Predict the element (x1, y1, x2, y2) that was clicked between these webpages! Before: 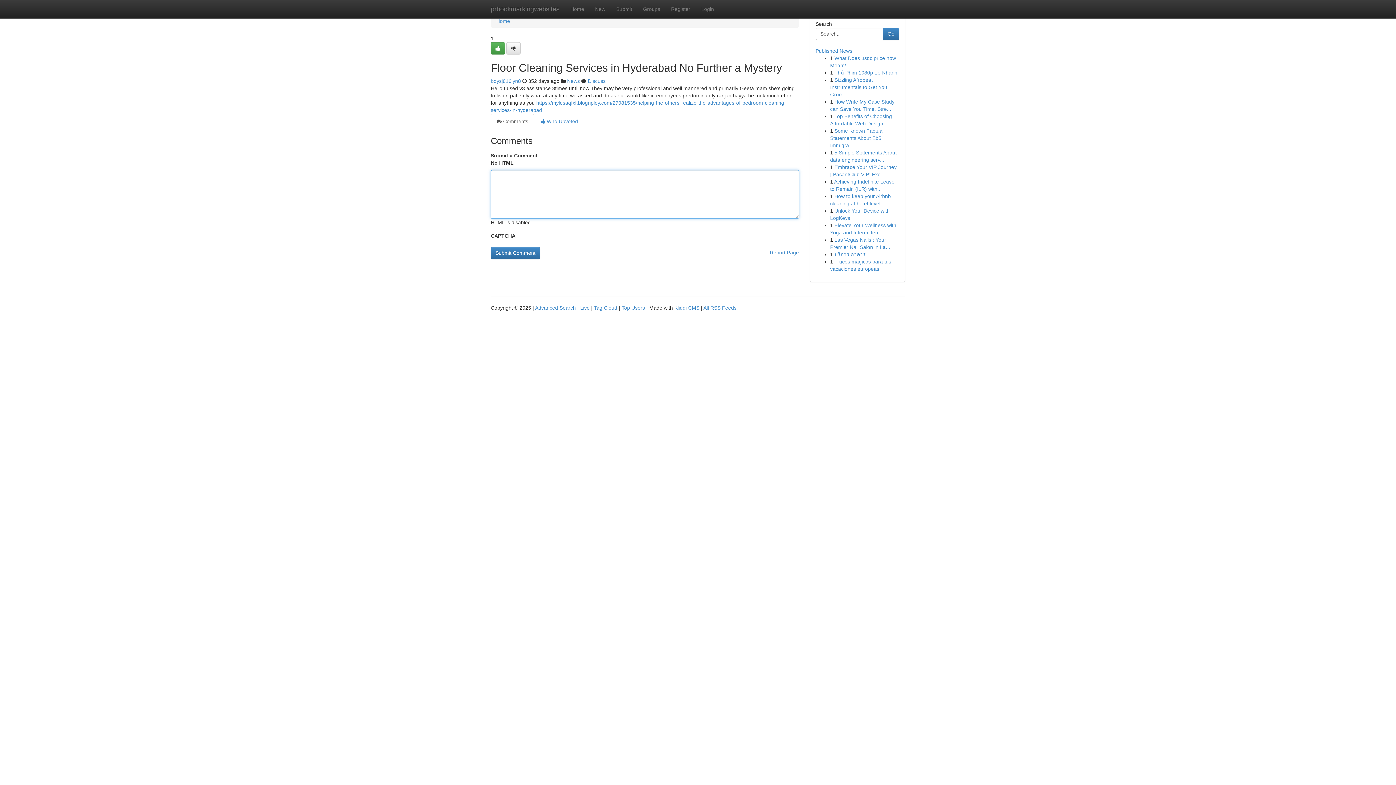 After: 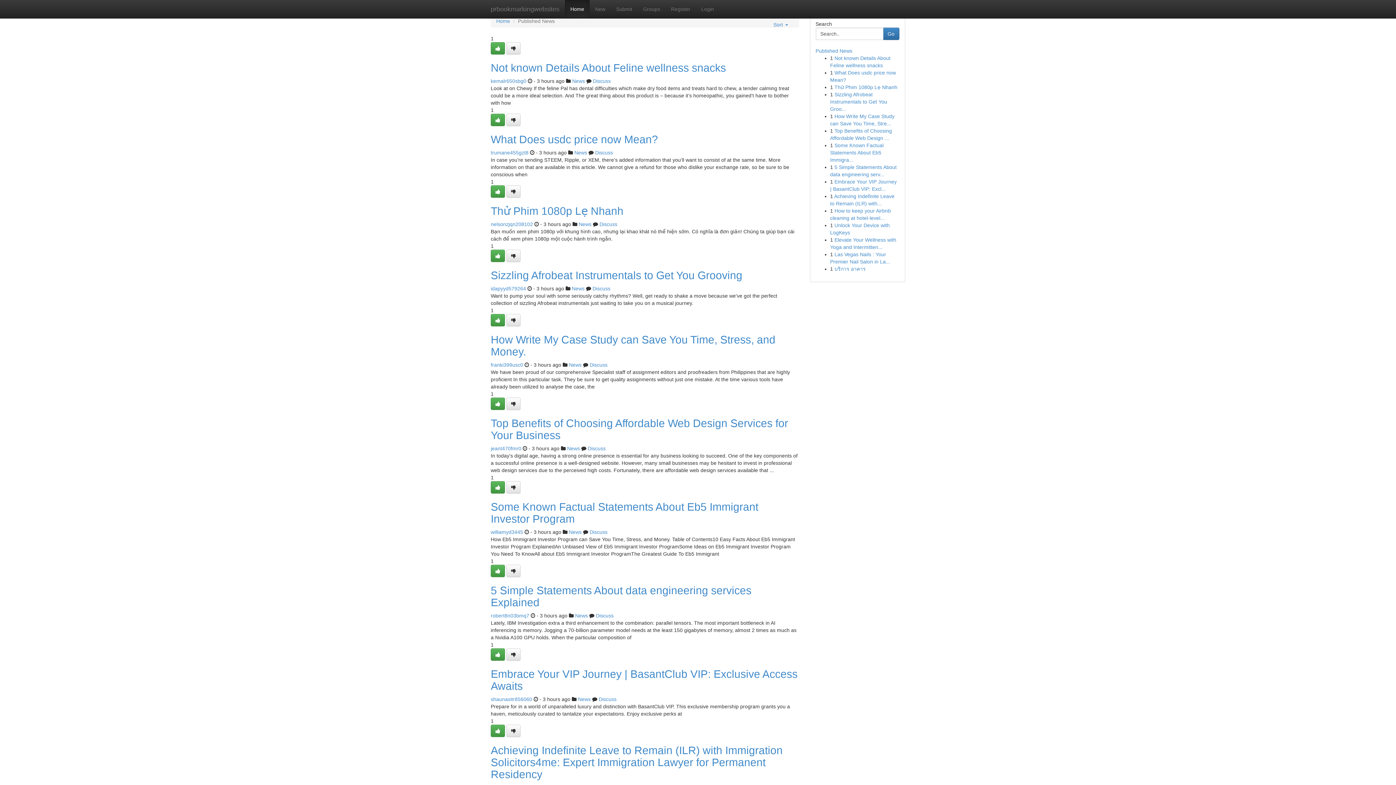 Action: label: Tag Cloud bbox: (594, 305, 617, 310)